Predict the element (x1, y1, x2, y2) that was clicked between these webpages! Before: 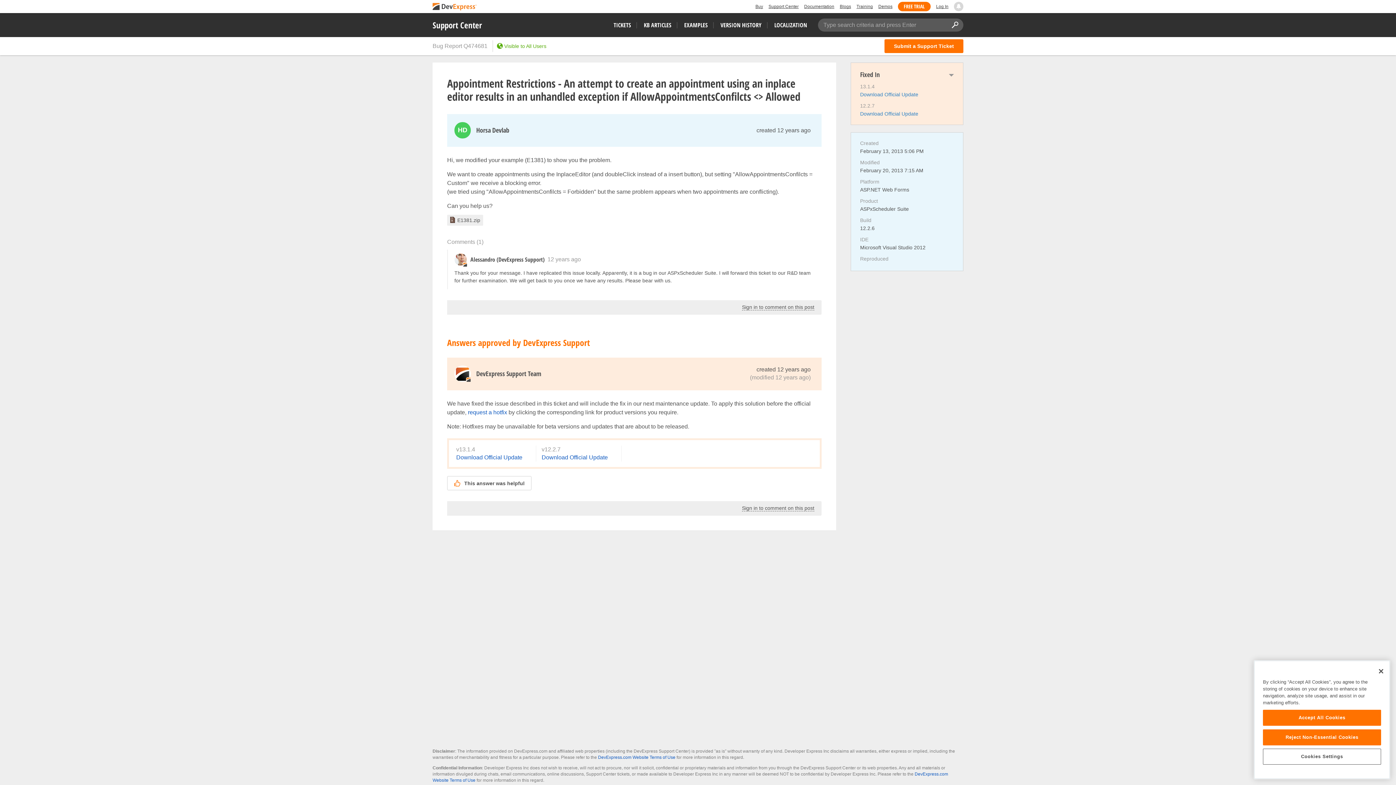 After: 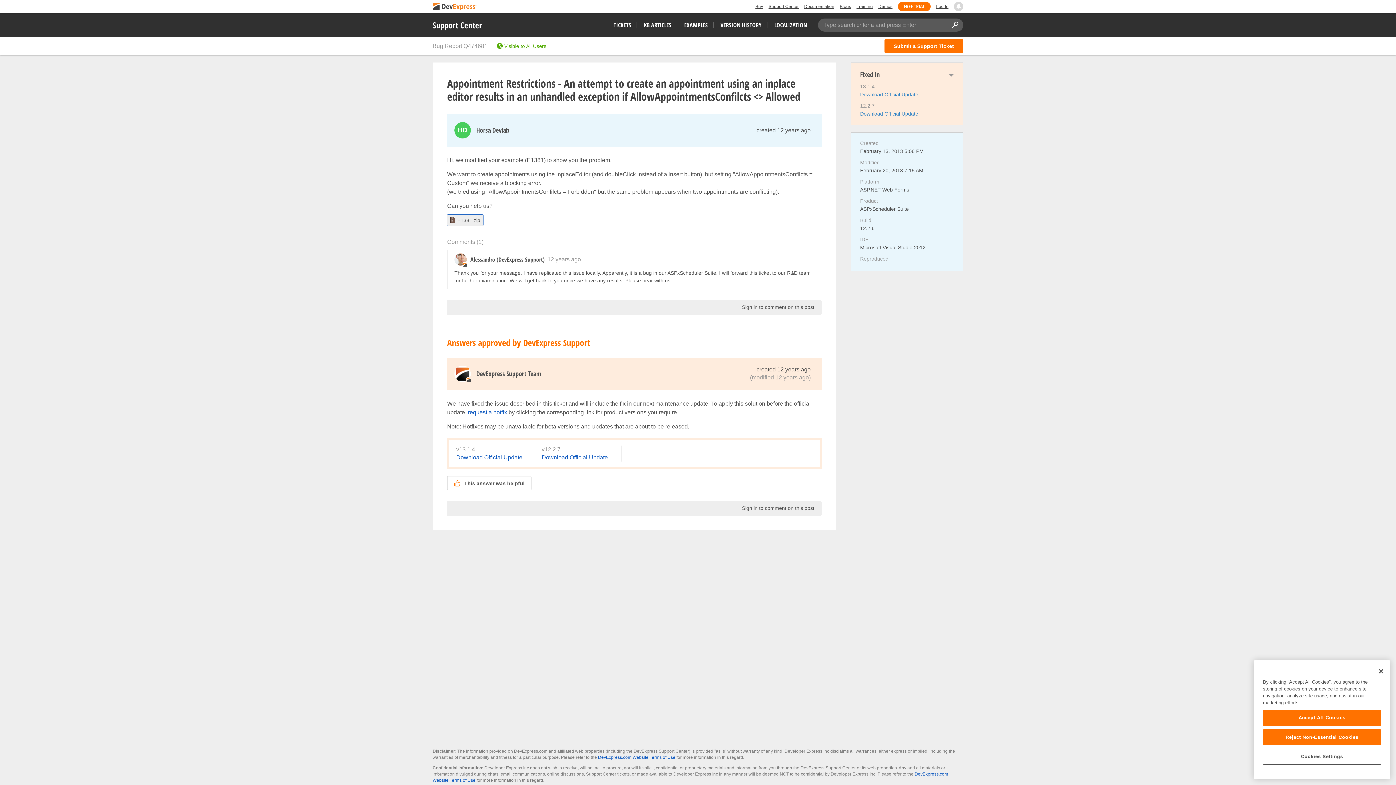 Action: bbox: (447, 214, 483, 225) label: E1381.zip